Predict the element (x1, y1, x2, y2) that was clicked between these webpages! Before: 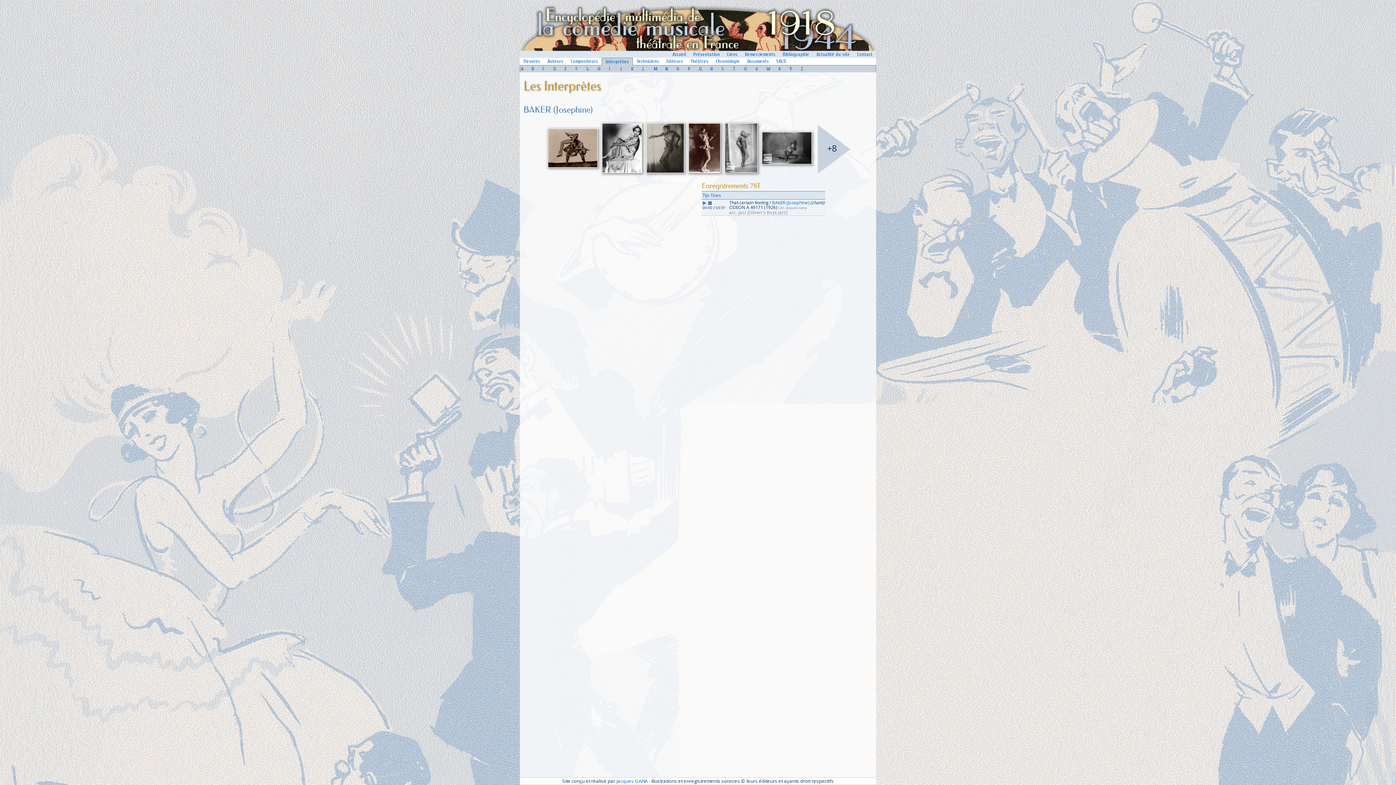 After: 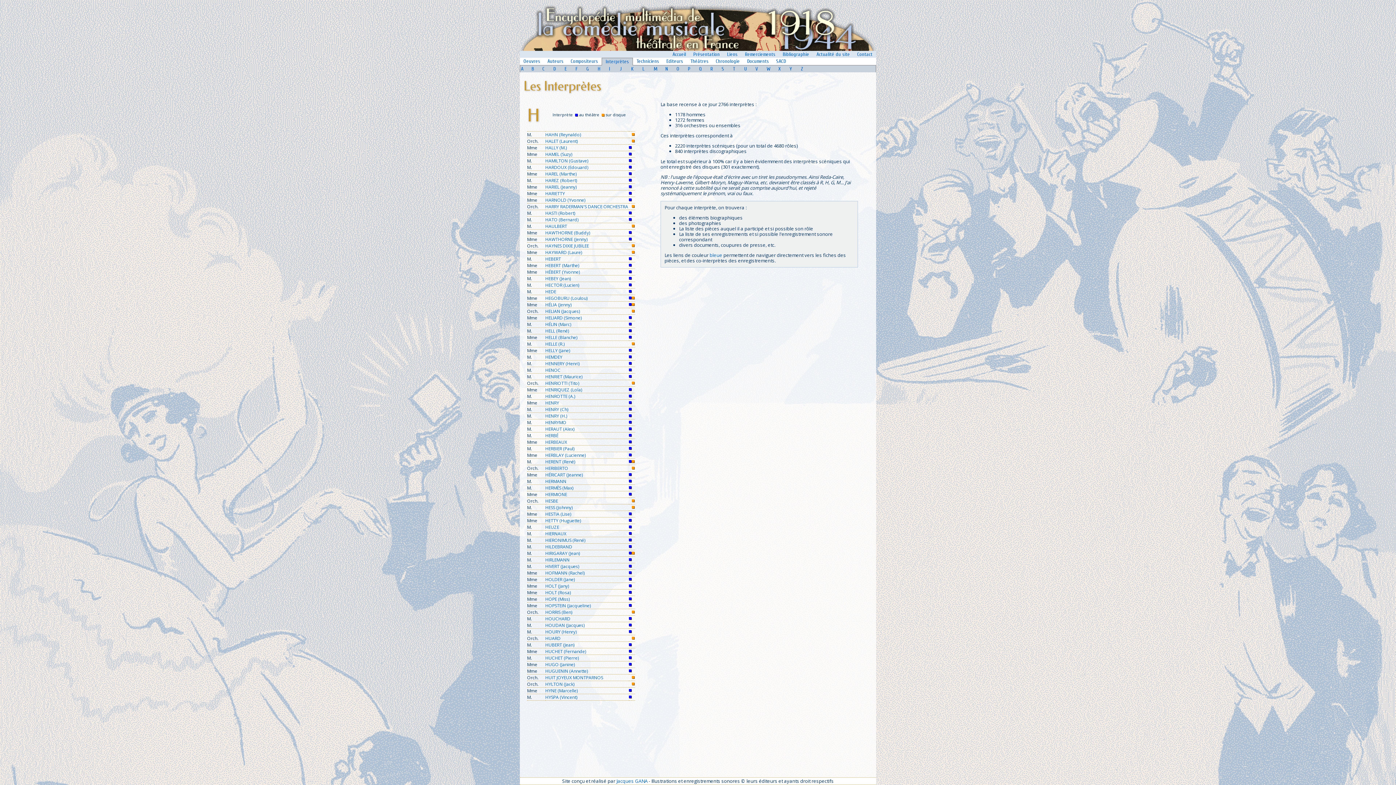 Action: label: H bbox: (597, 65, 600, 72)